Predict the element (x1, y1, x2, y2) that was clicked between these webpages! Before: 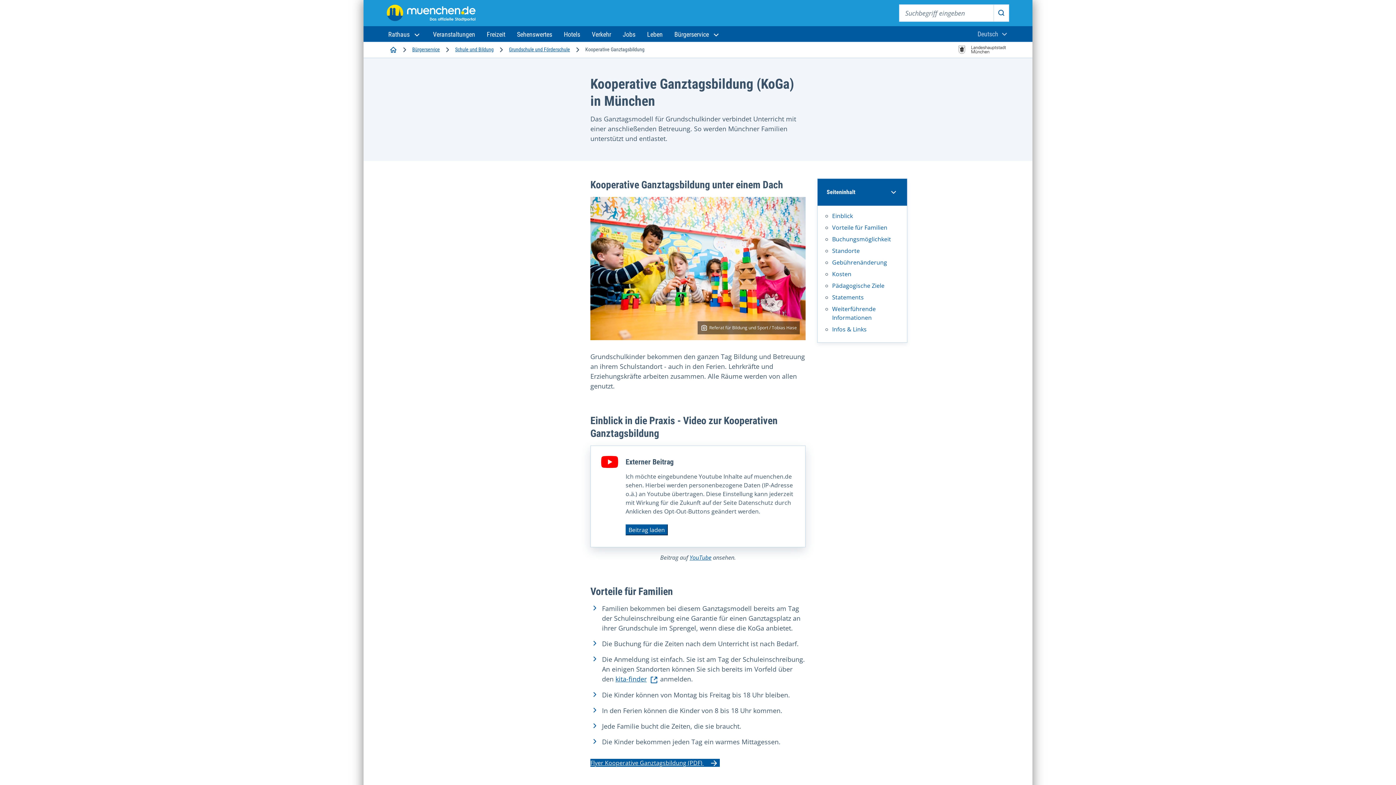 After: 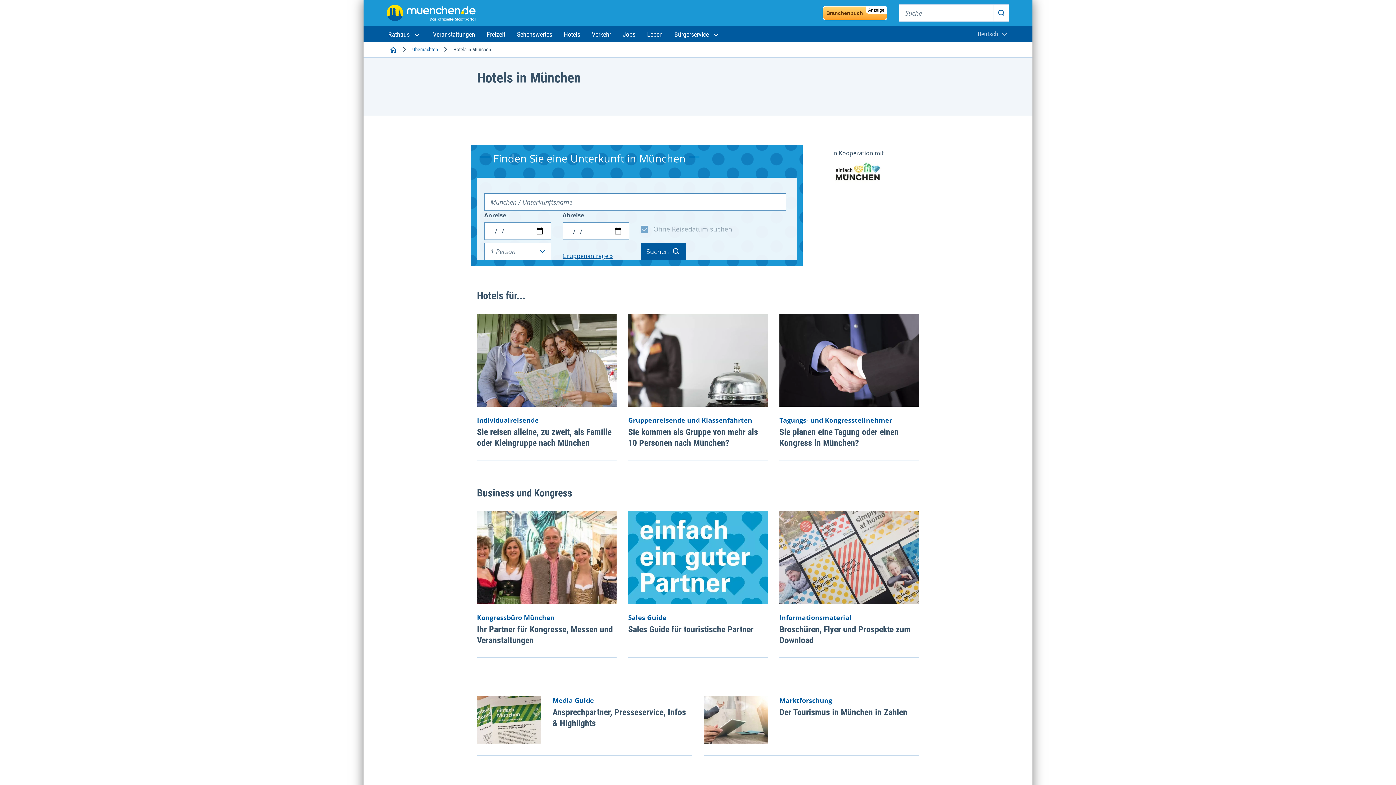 Action: bbox: (558, 26, 586, 42) label: Hotels